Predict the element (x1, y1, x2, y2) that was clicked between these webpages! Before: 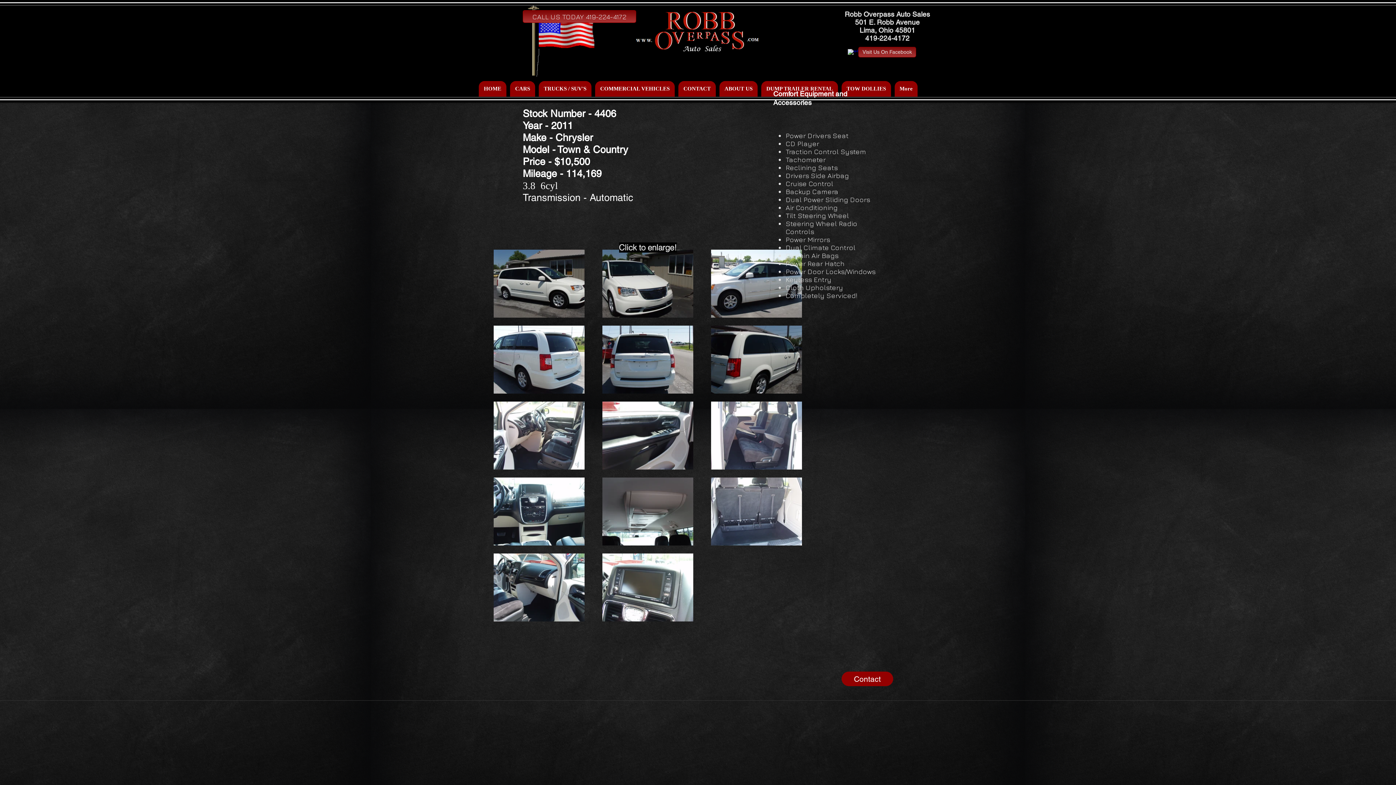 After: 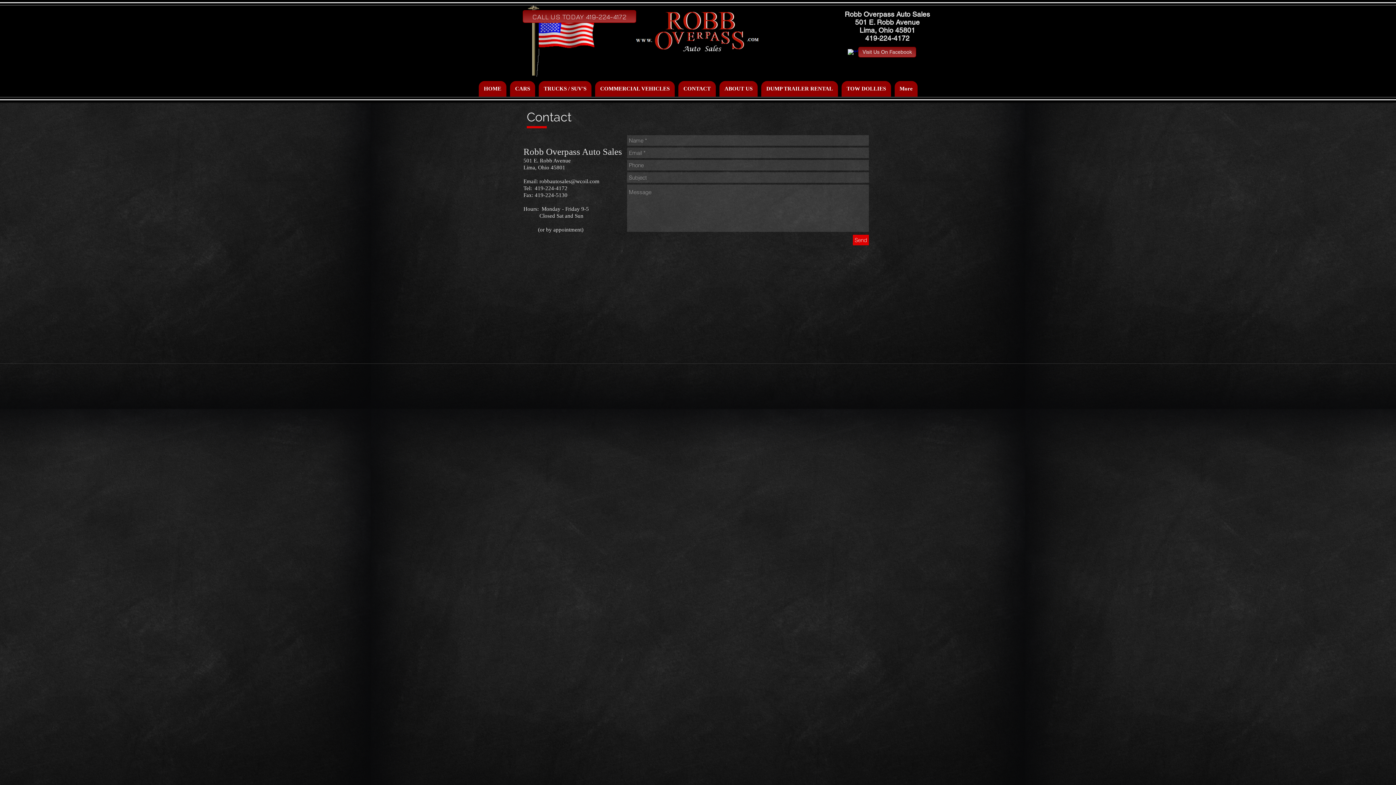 Action: bbox: (841, 672, 893, 686) label: Contact